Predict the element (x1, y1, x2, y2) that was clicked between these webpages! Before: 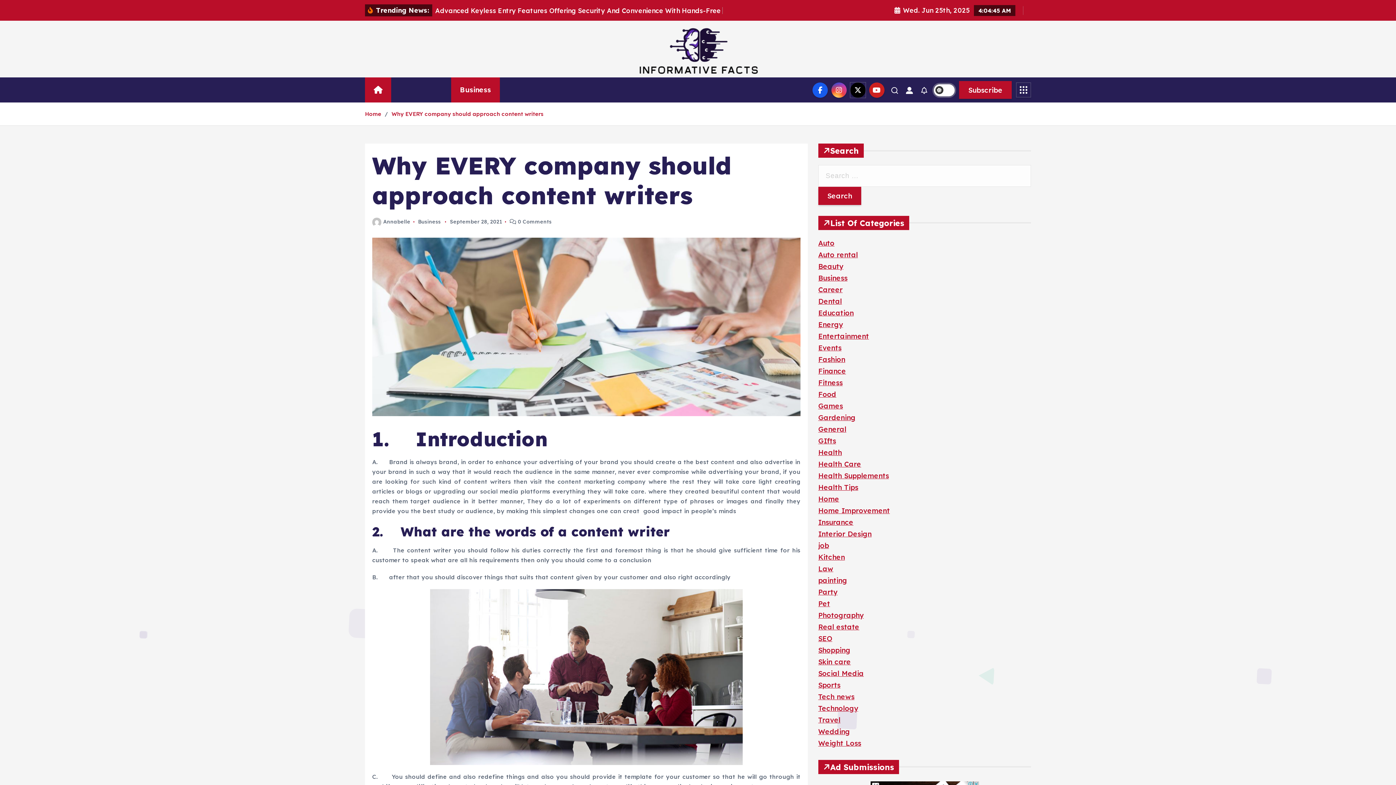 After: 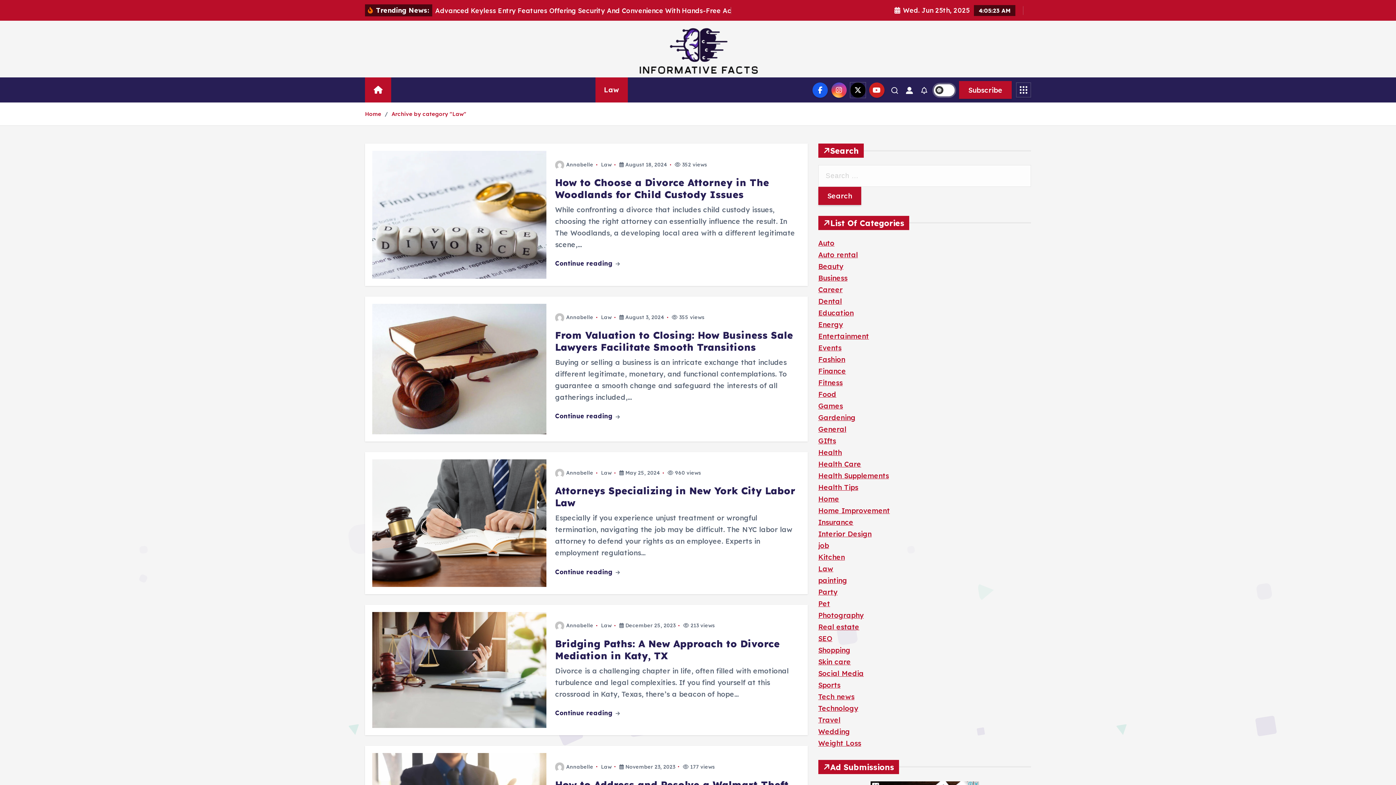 Action: label: Law bbox: (595, 77, 628, 102)